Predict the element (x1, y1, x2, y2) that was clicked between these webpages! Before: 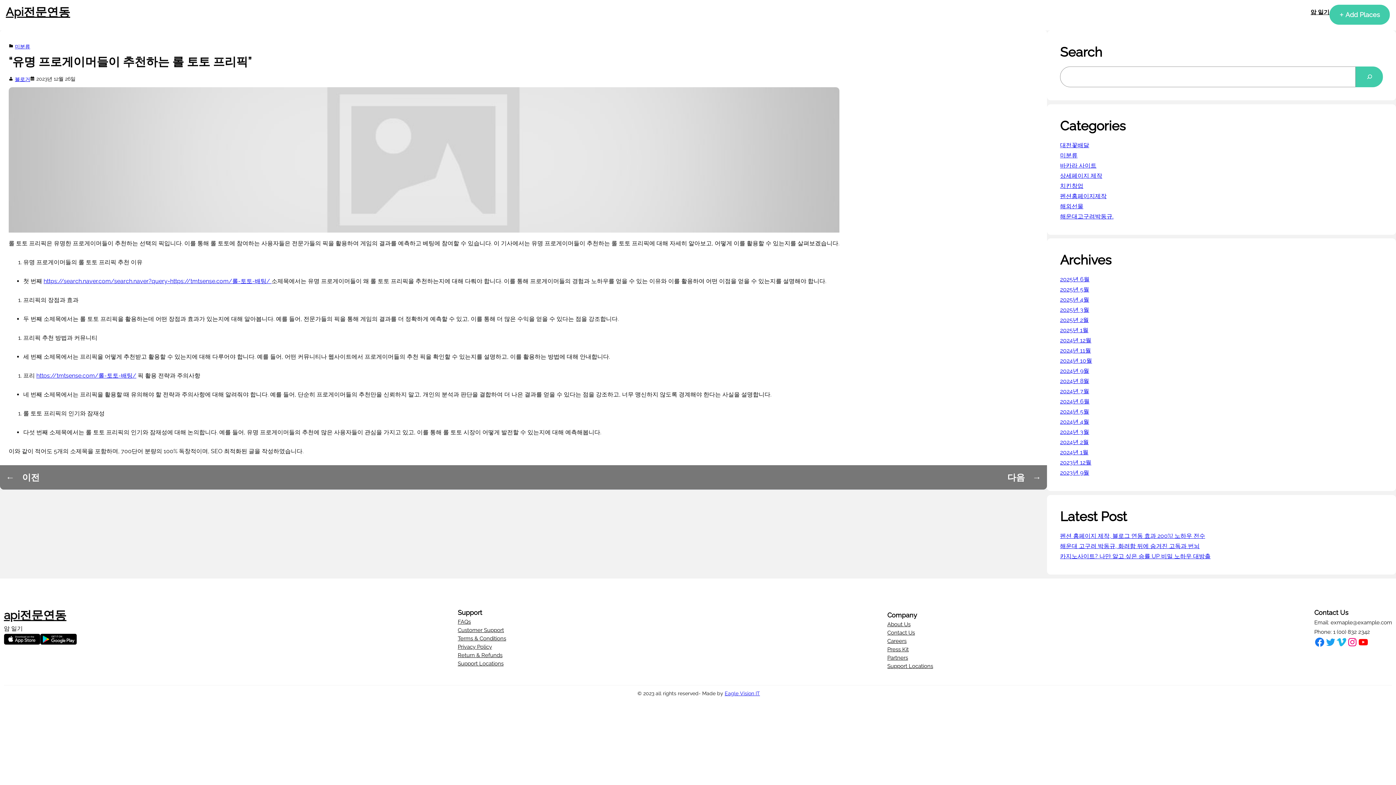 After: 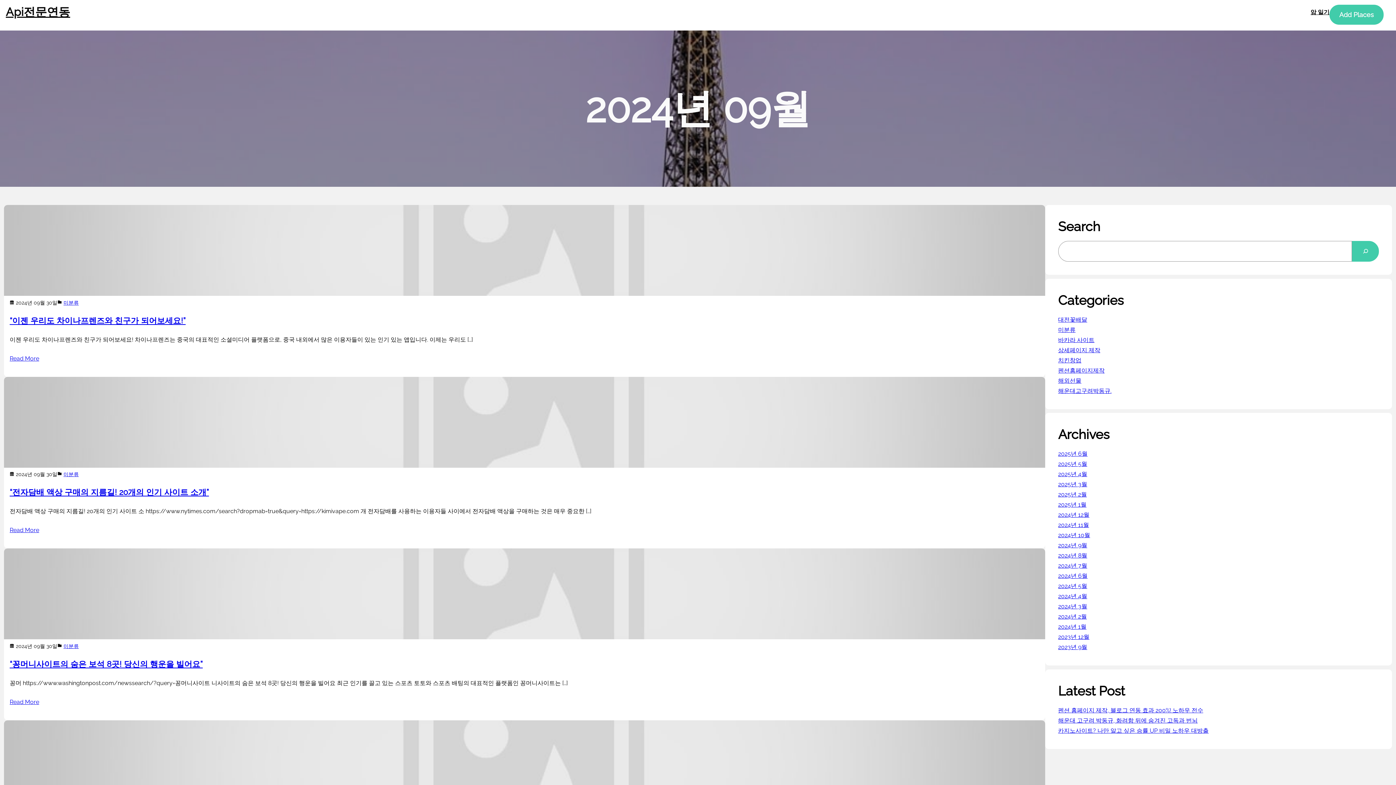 Action: bbox: (1060, 367, 1089, 374) label: 2024년 9월